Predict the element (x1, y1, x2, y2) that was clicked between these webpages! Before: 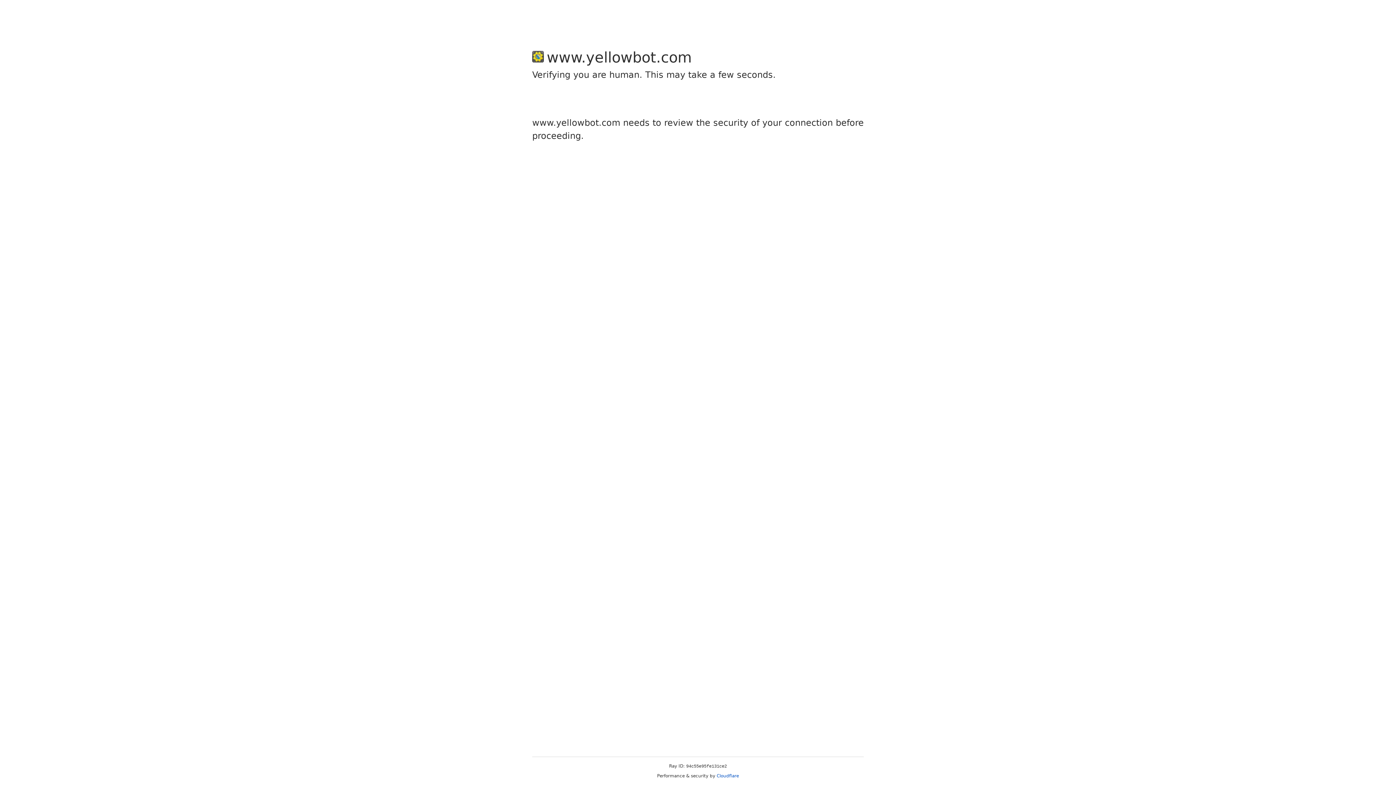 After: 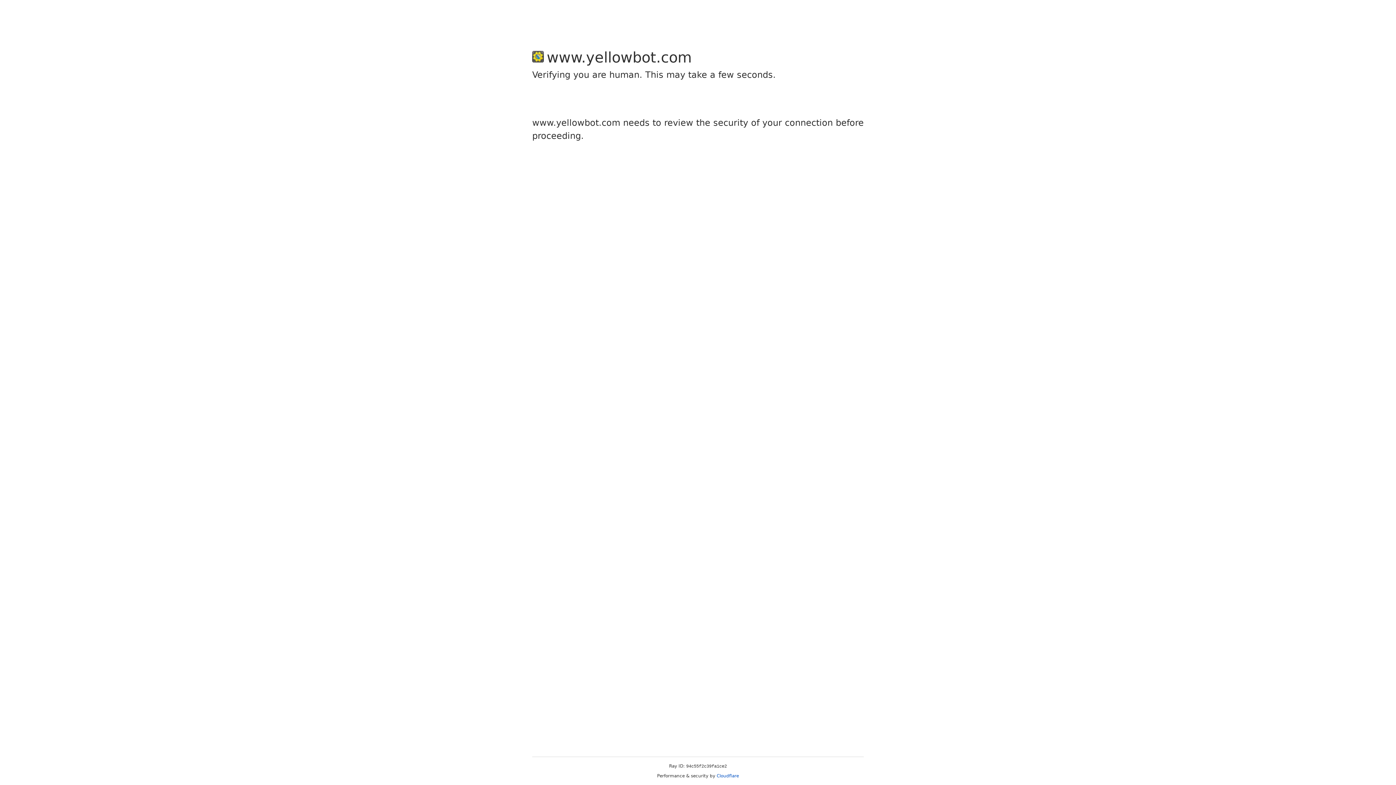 Action: label: Cloudflare bbox: (716, 773, 739, 778)